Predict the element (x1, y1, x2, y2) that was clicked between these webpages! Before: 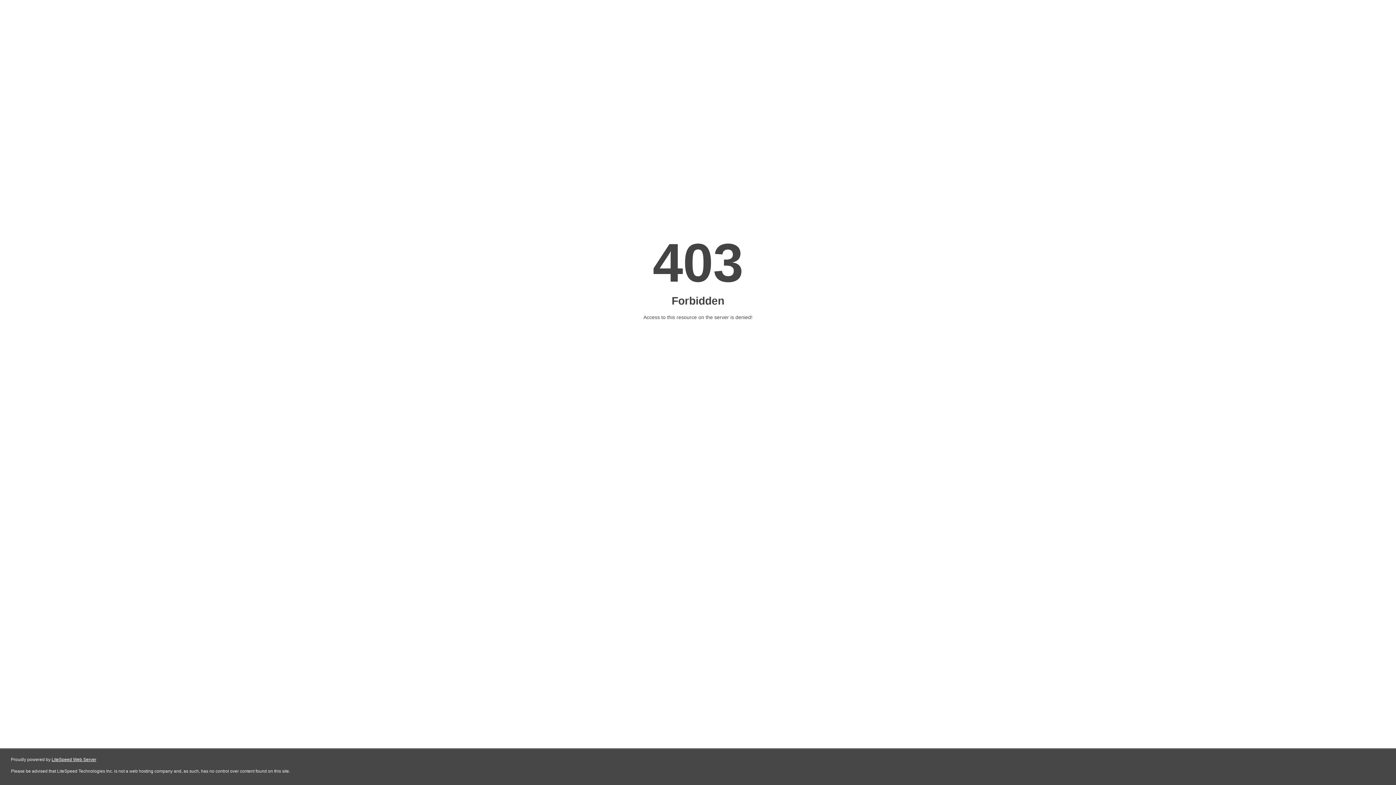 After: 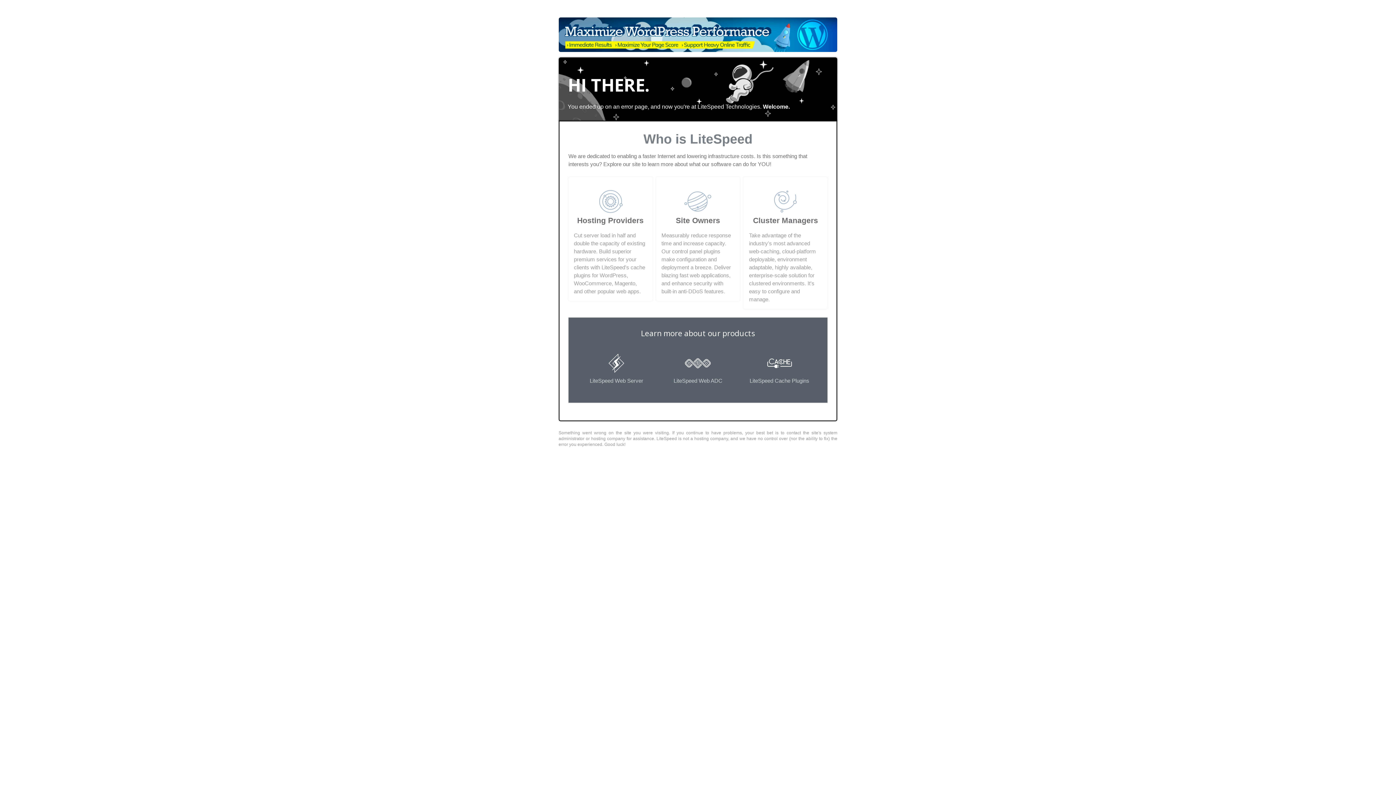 Action: label: LiteSpeed Web Server bbox: (51, 757, 96, 762)